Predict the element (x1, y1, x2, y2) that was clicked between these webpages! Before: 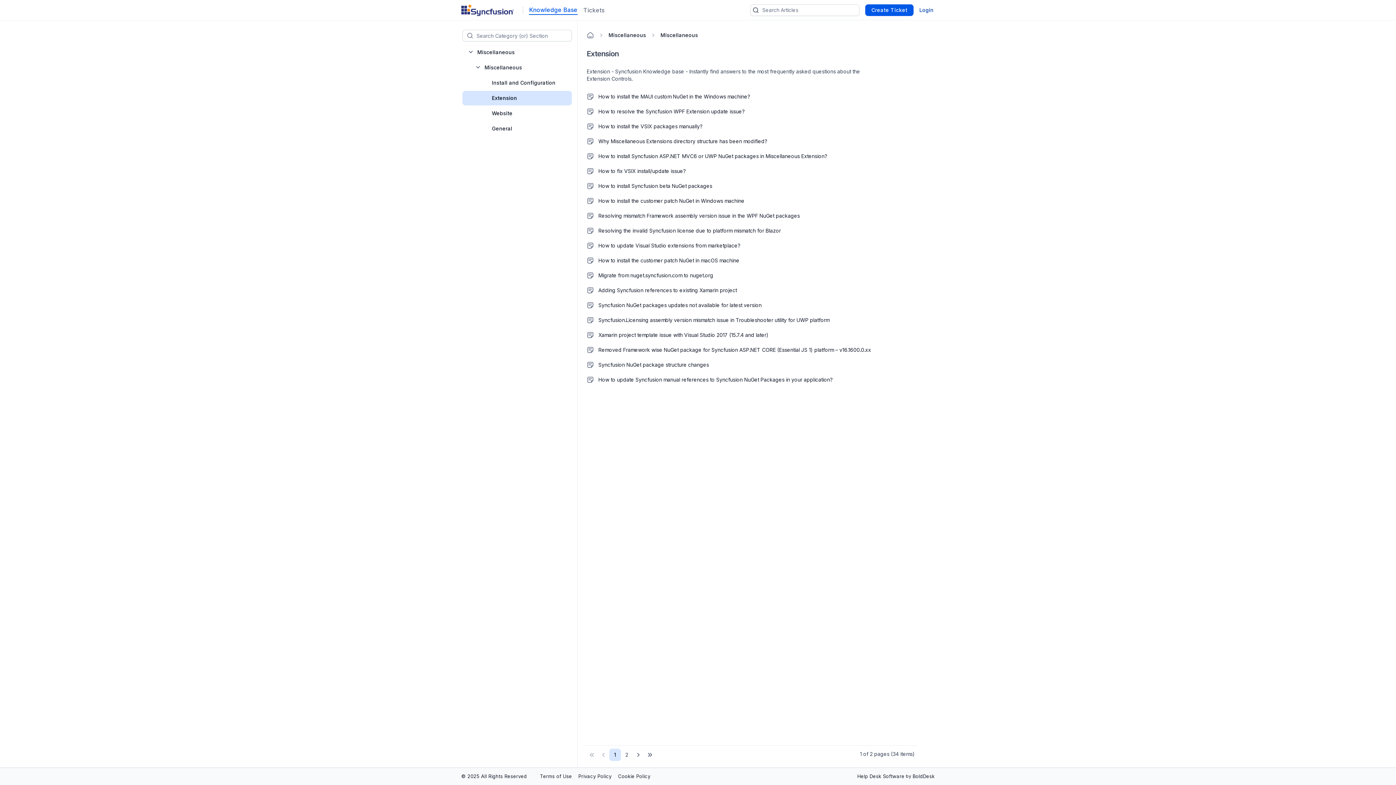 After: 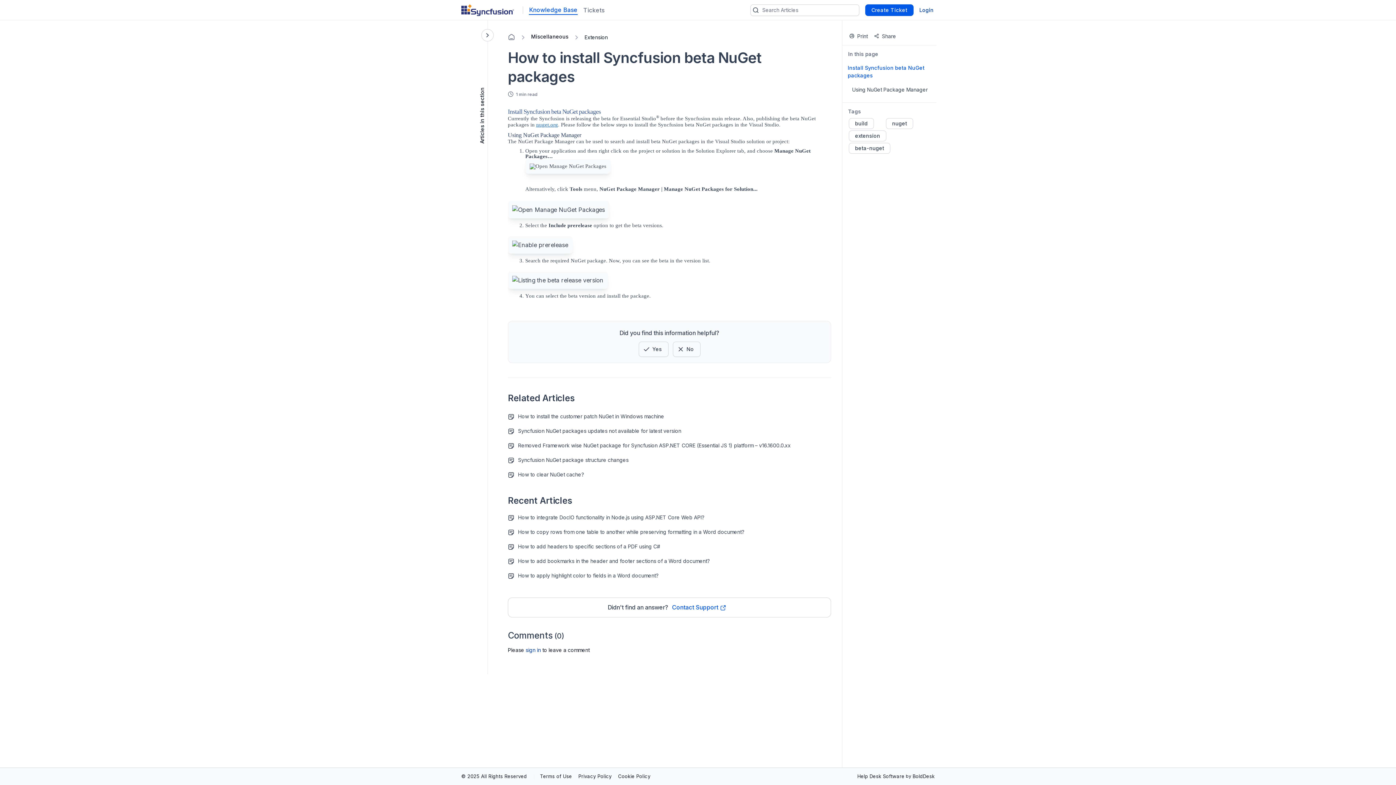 Action: bbox: (598, 182, 712, 189) label: How to install Syncfusion beta NuGet packages